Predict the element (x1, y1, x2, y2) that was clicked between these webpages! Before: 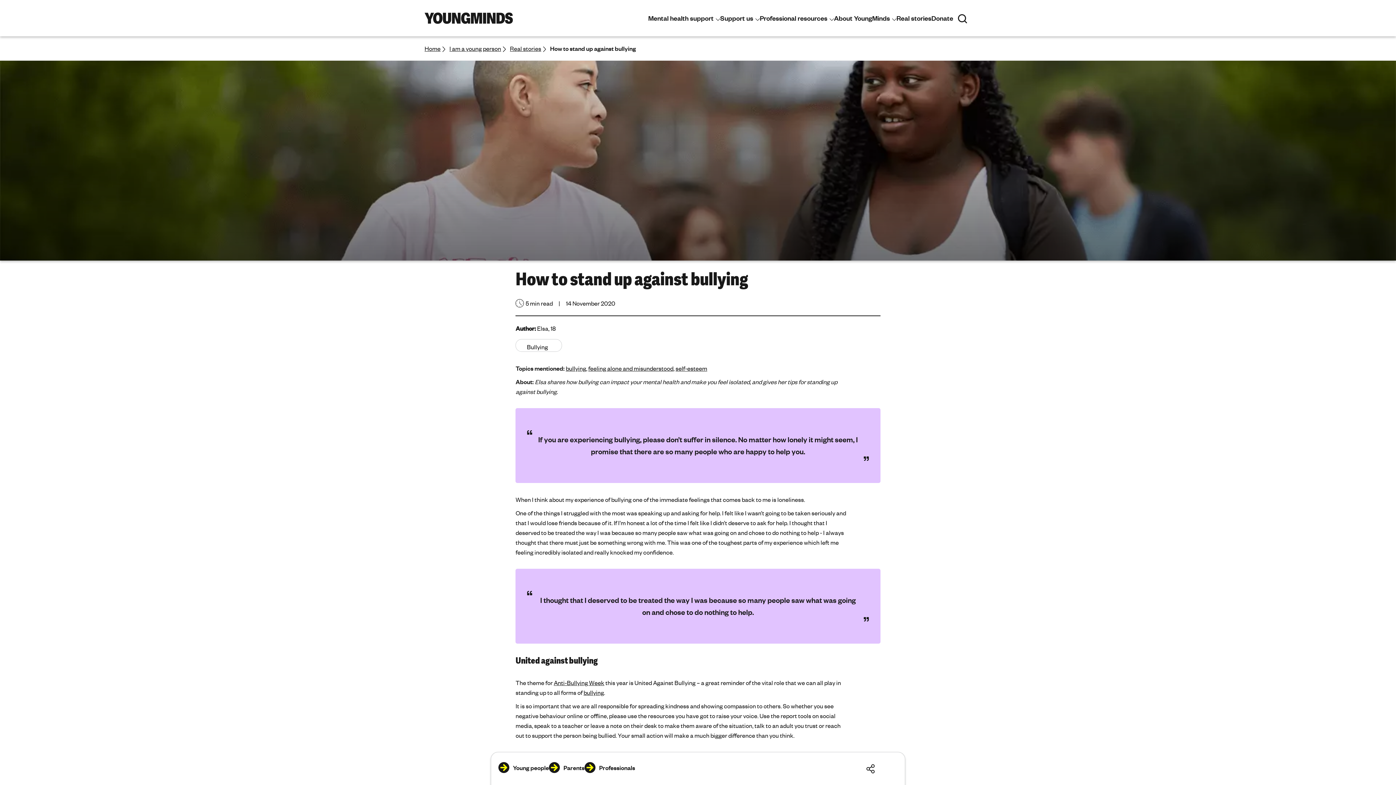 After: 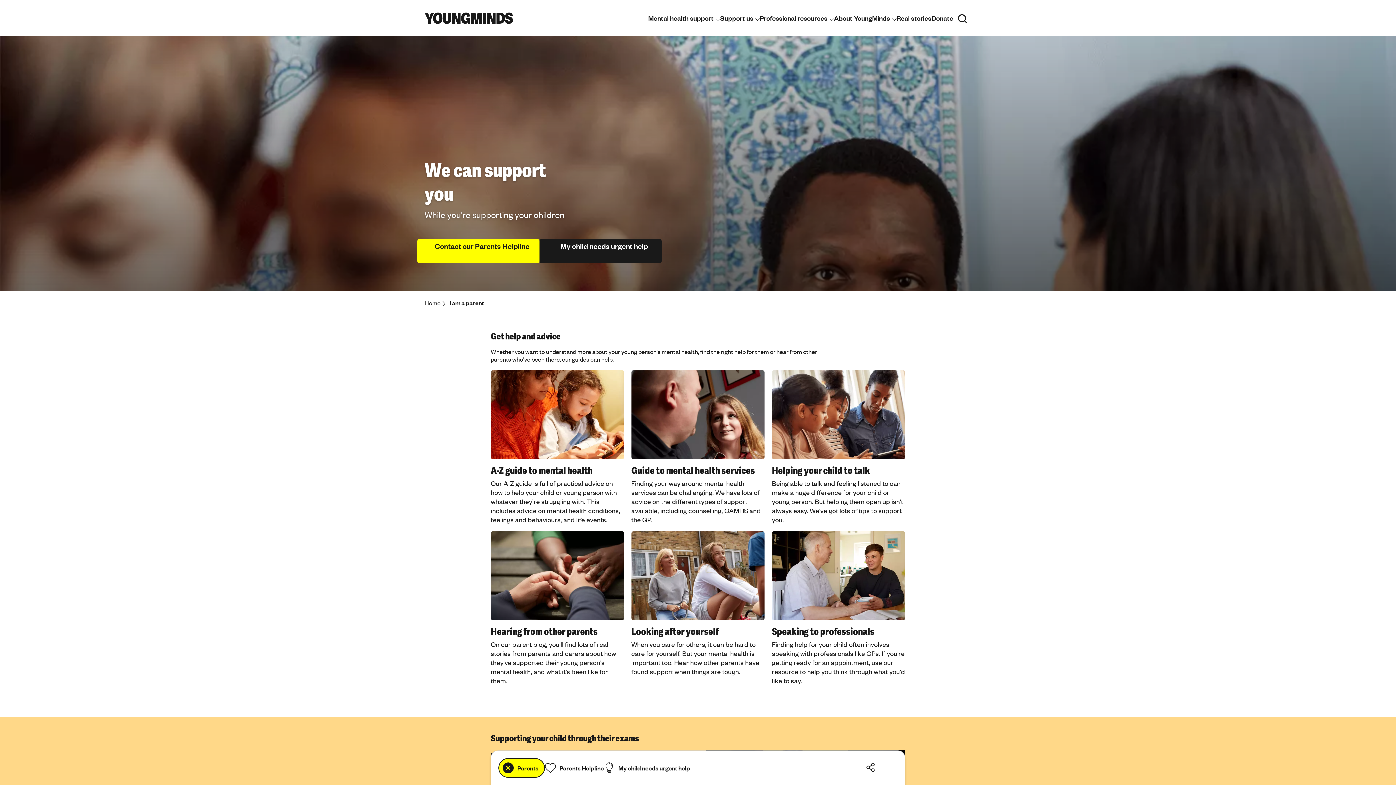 Action: bbox: (549, 762, 584, 773) label: Parents